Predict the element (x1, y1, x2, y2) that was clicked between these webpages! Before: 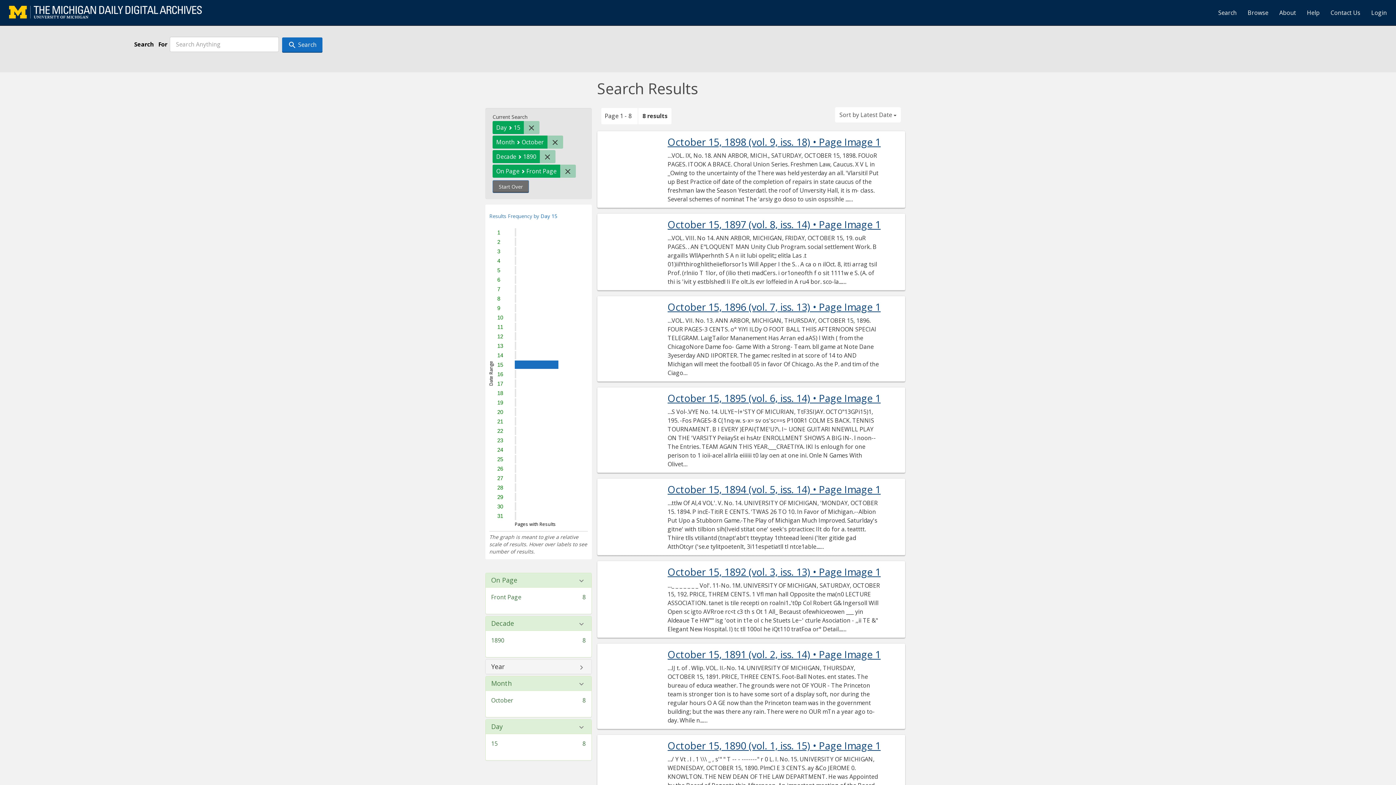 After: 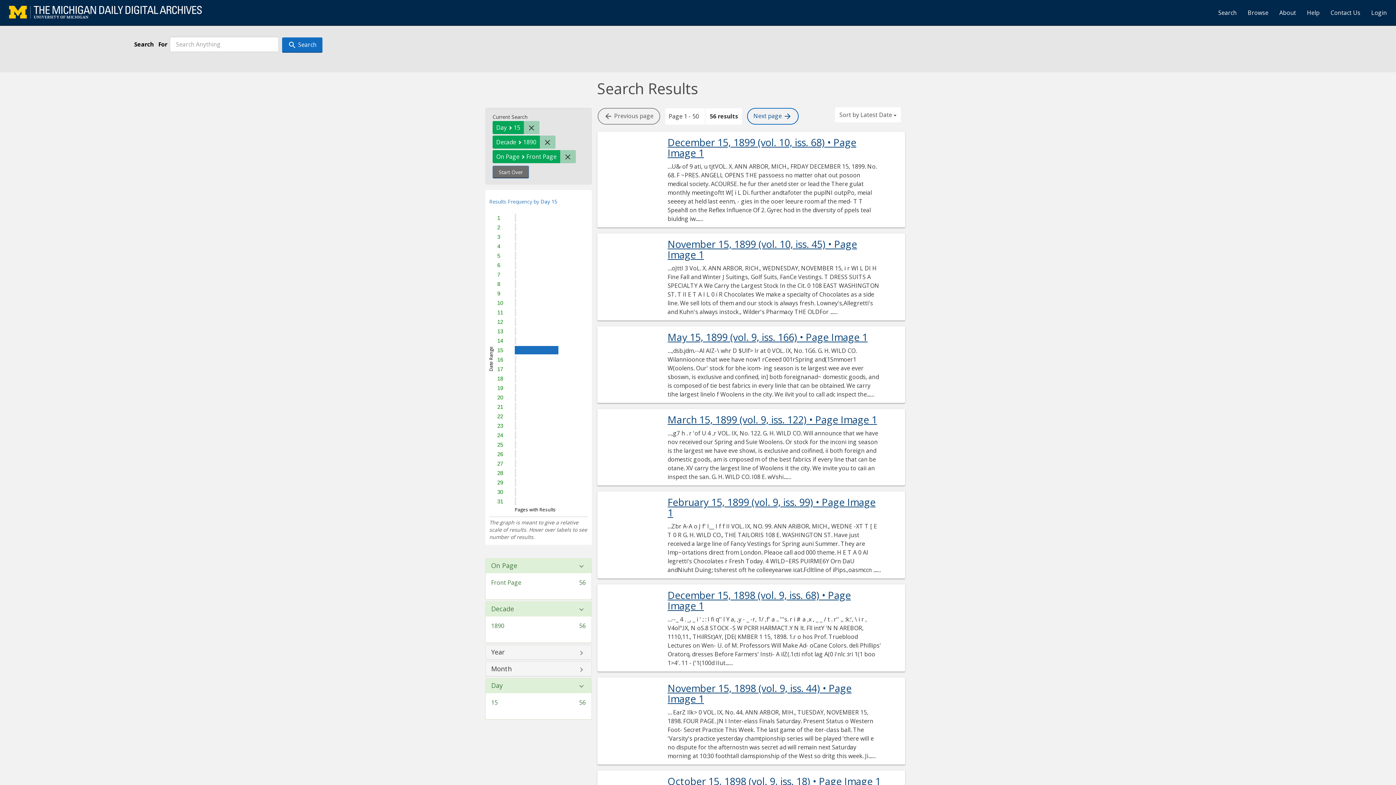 Action: label: Remove constraint Month: October bbox: (547, 135, 563, 148)